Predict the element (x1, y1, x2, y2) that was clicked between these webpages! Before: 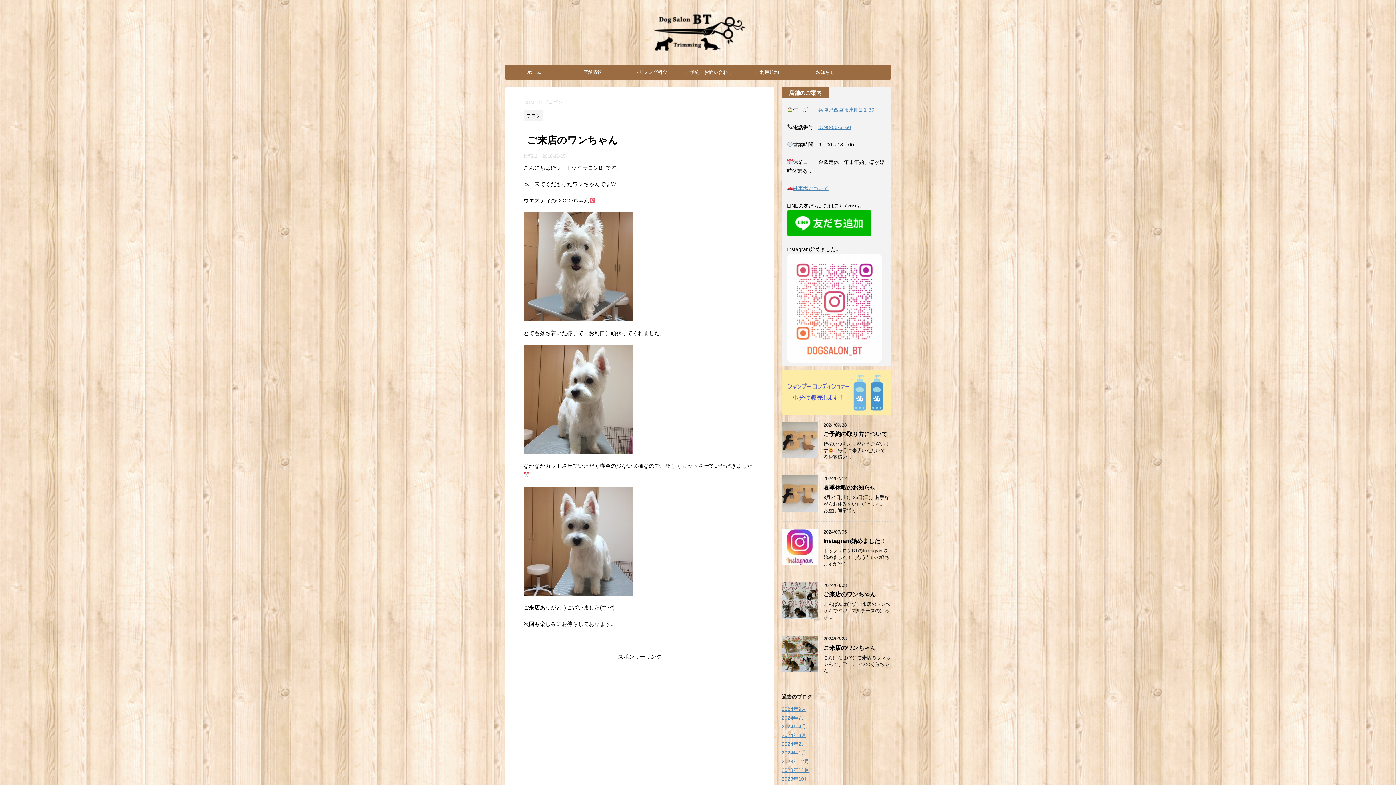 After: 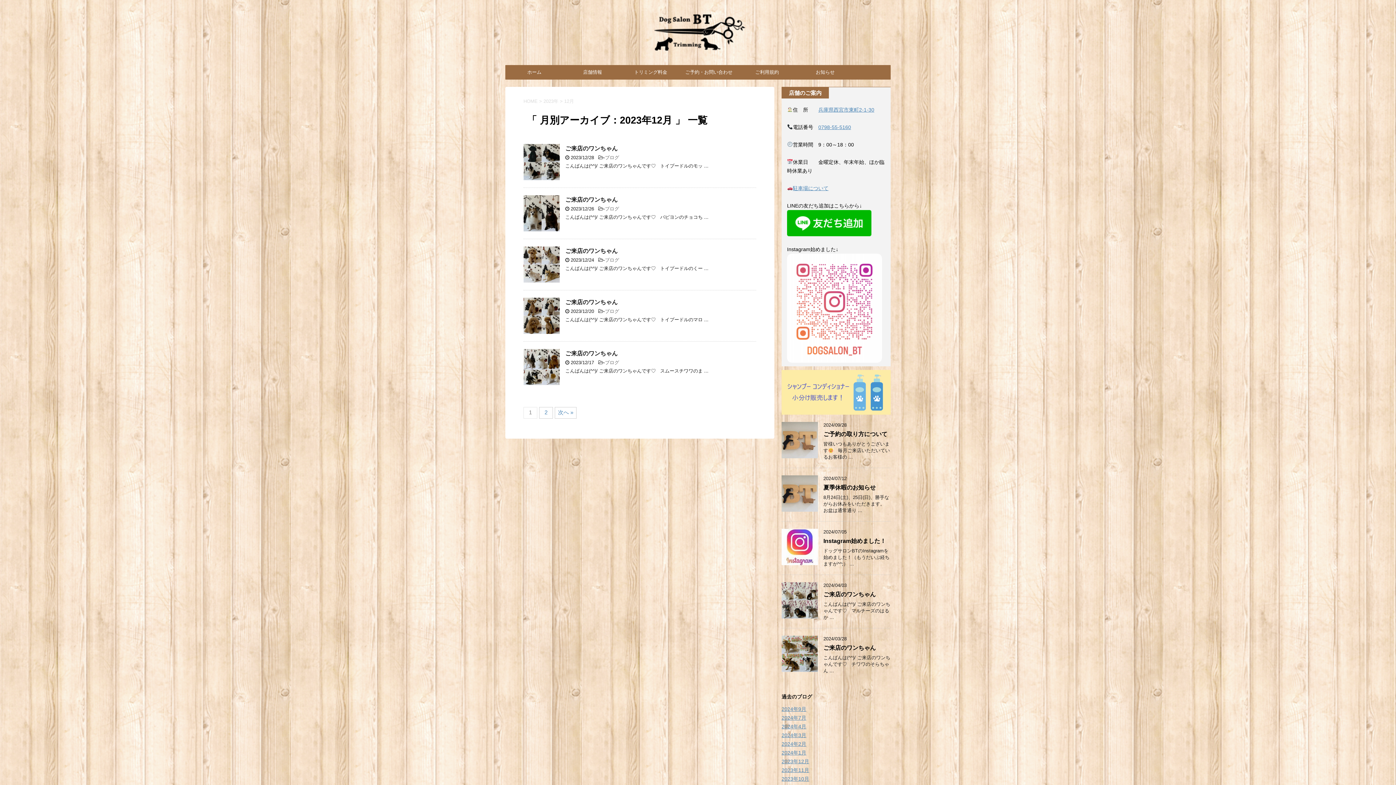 Action: label: 2023年12月 bbox: (781, 759, 809, 764)